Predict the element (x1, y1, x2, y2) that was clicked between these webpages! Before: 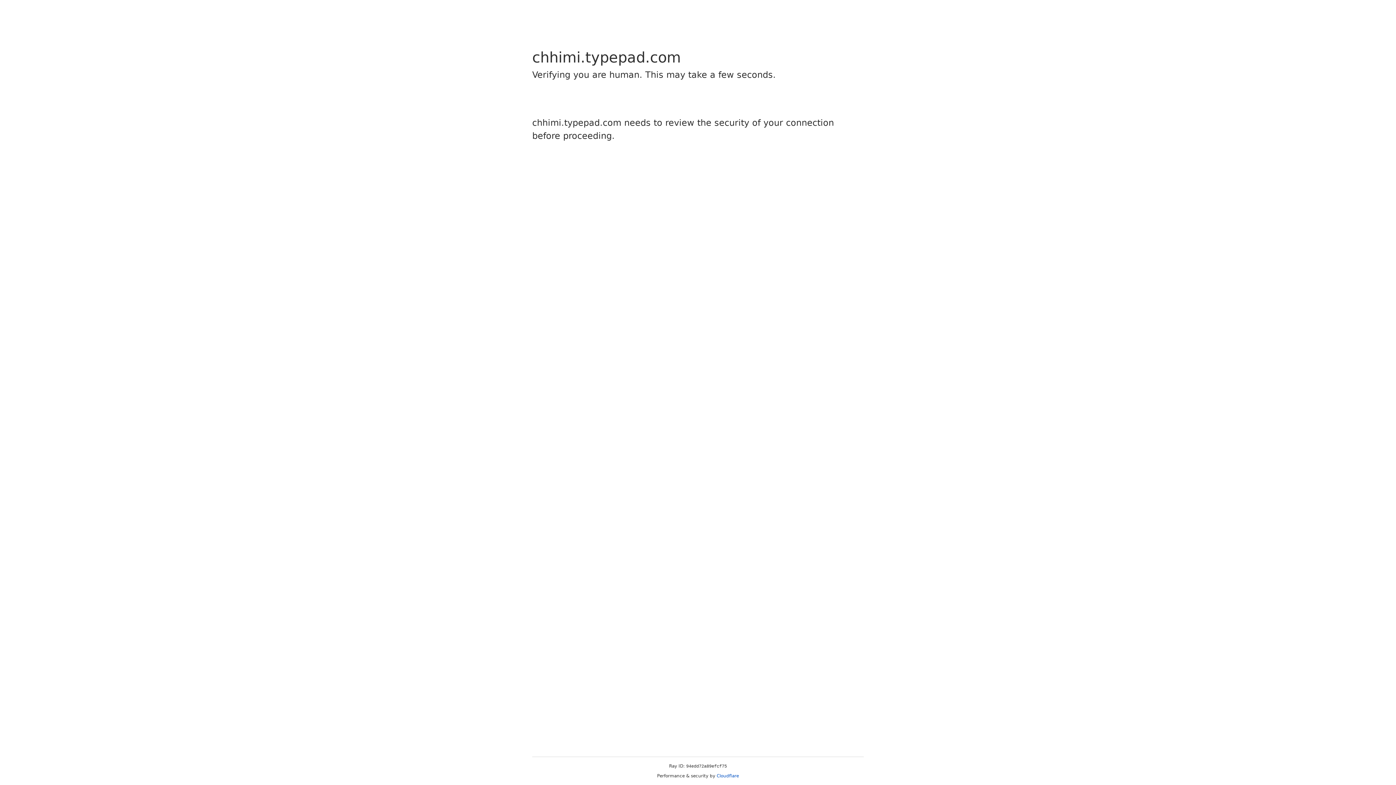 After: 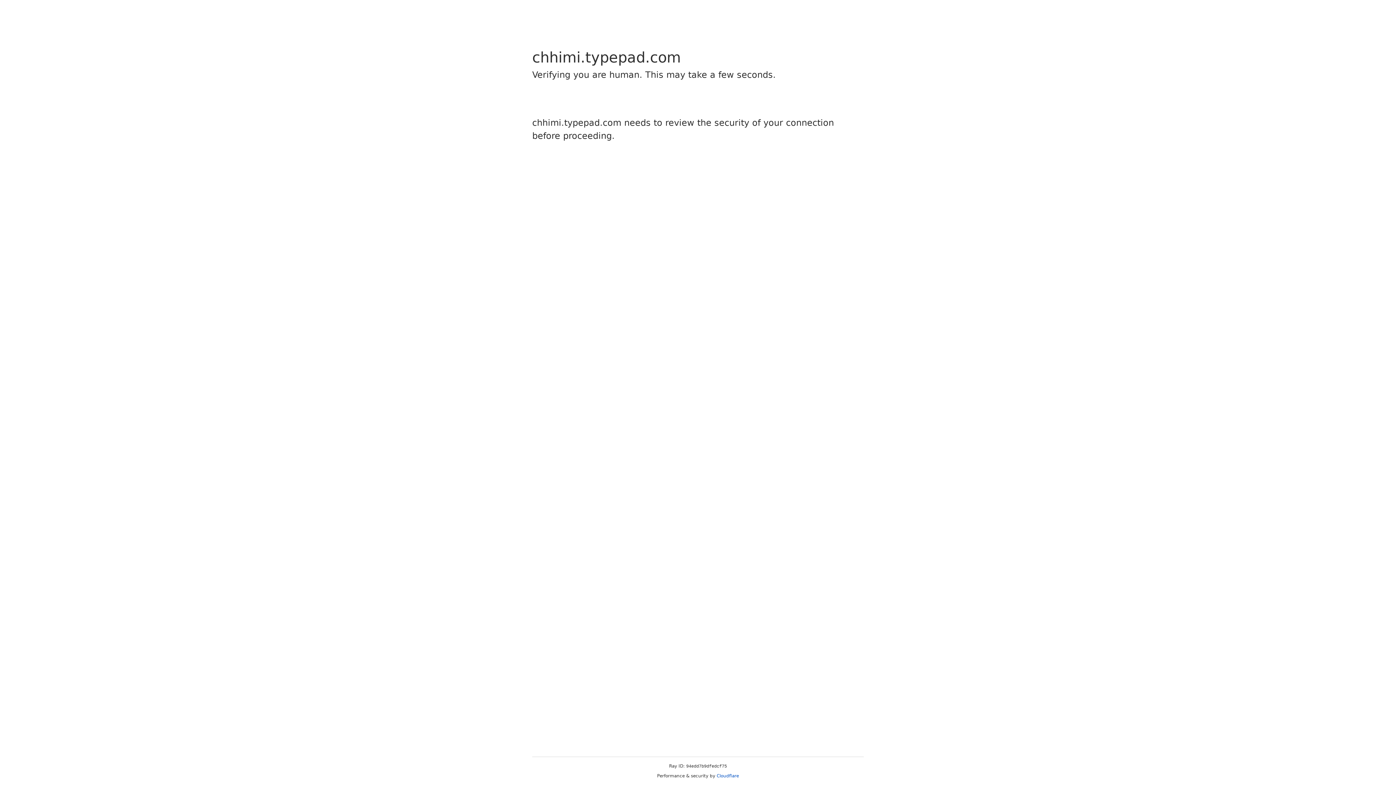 Action: bbox: (716, 773, 739, 778) label: Cloudflare